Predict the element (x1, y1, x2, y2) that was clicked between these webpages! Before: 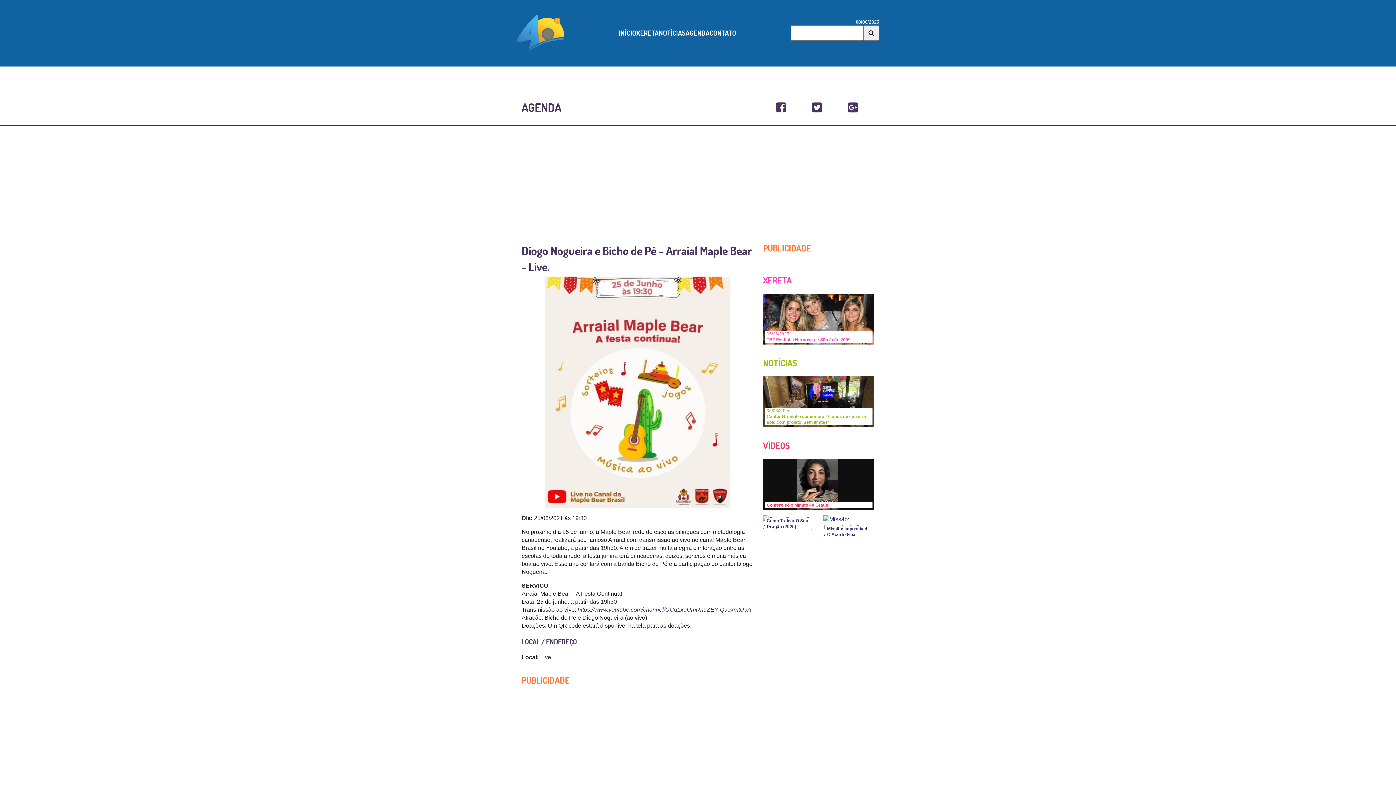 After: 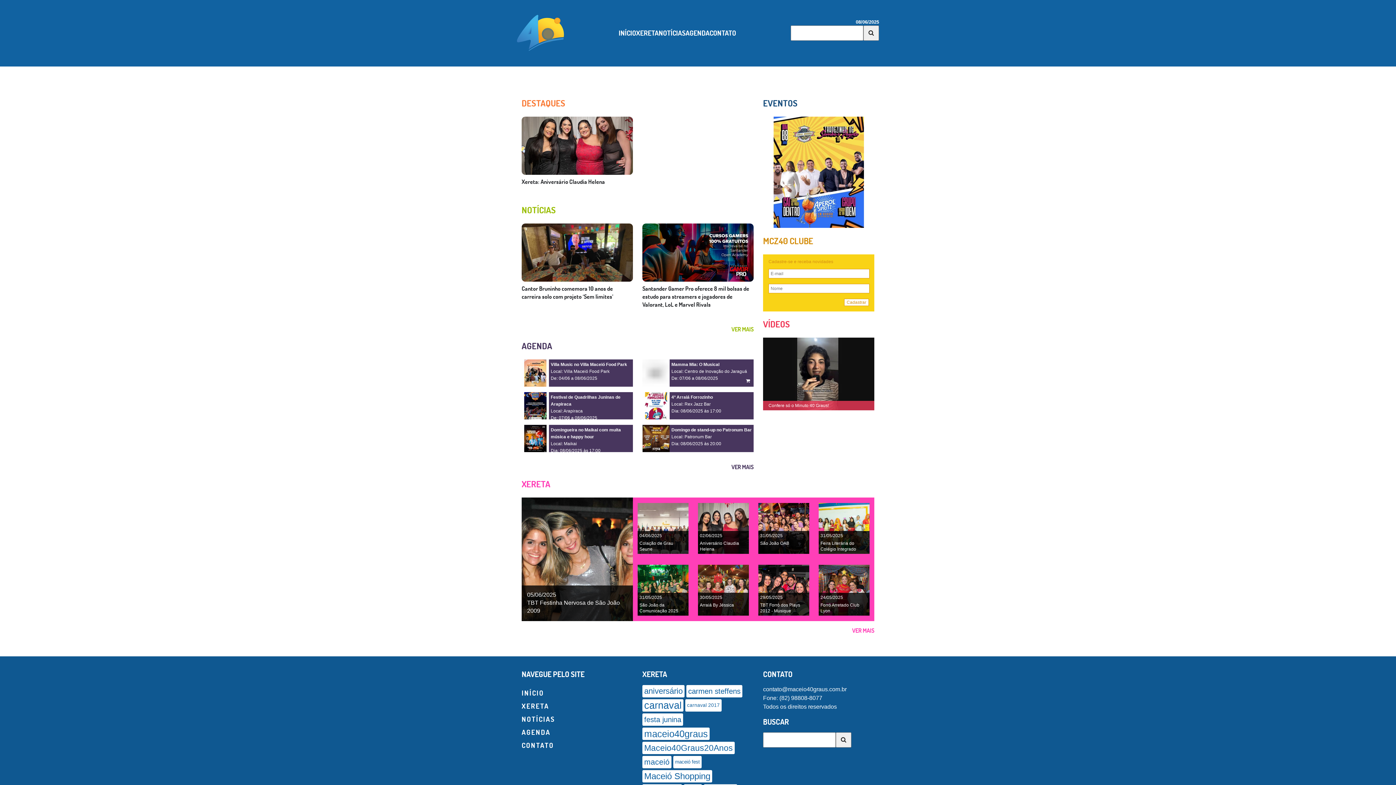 Action: bbox: (618, 23, 636, 43) label: INÍCIO